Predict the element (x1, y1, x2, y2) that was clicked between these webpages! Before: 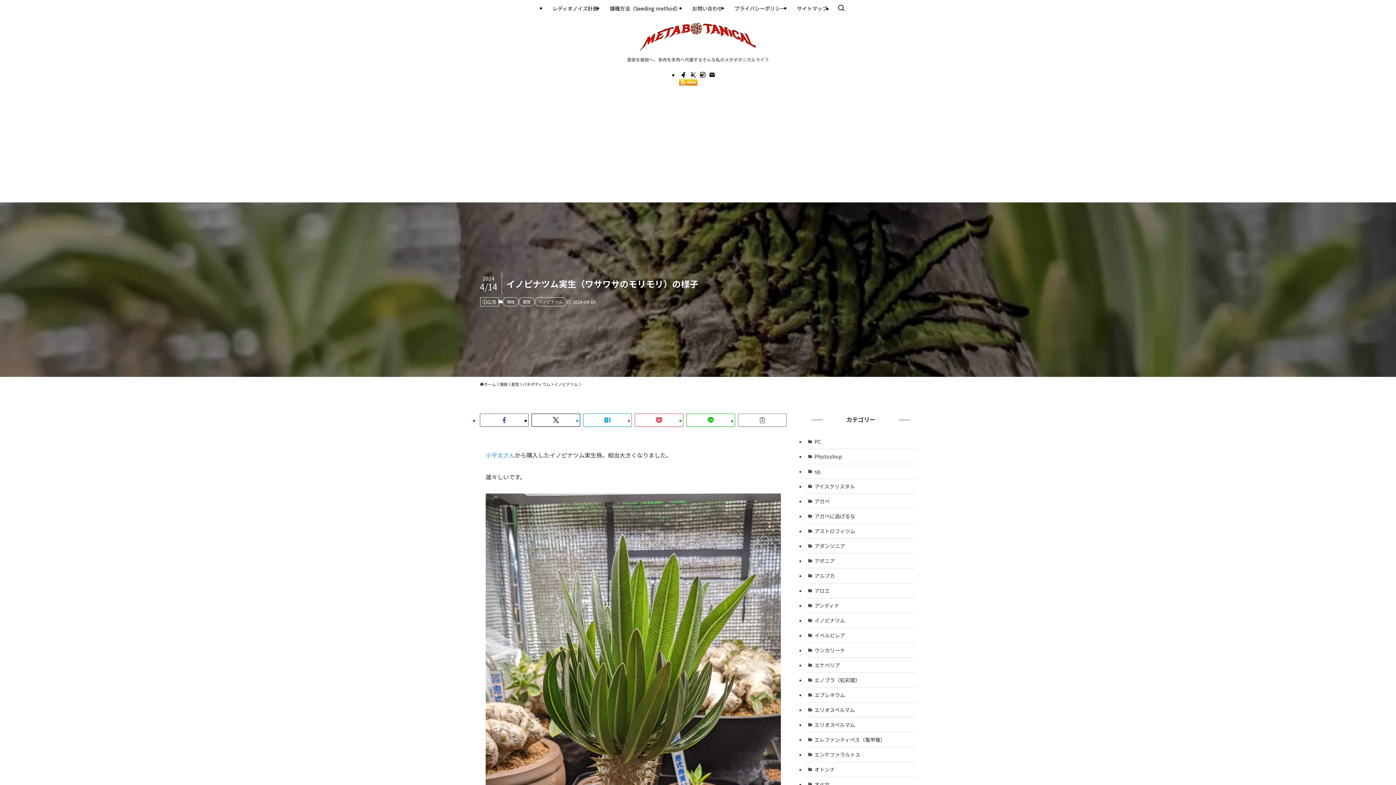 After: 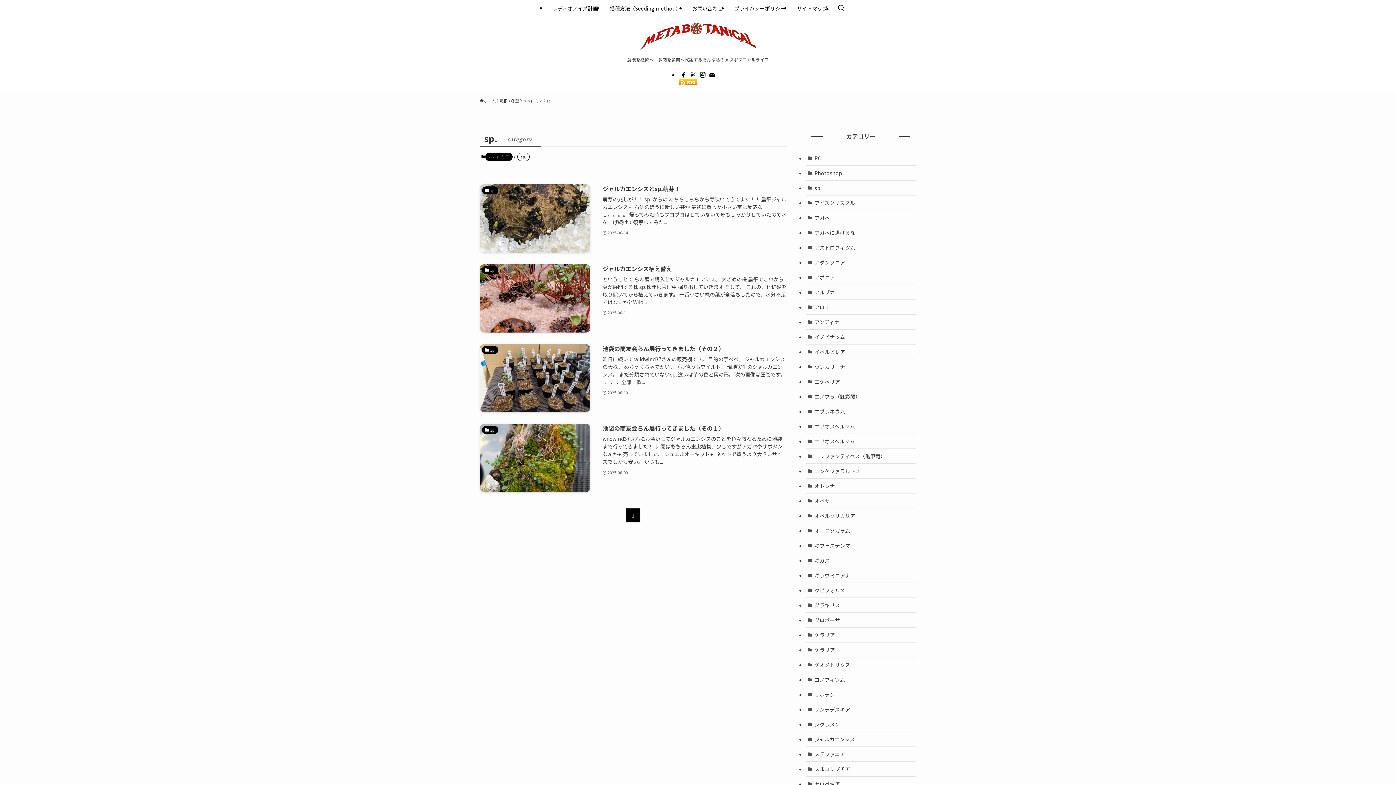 Action: label: sp. bbox: (805, 464, 916, 479)